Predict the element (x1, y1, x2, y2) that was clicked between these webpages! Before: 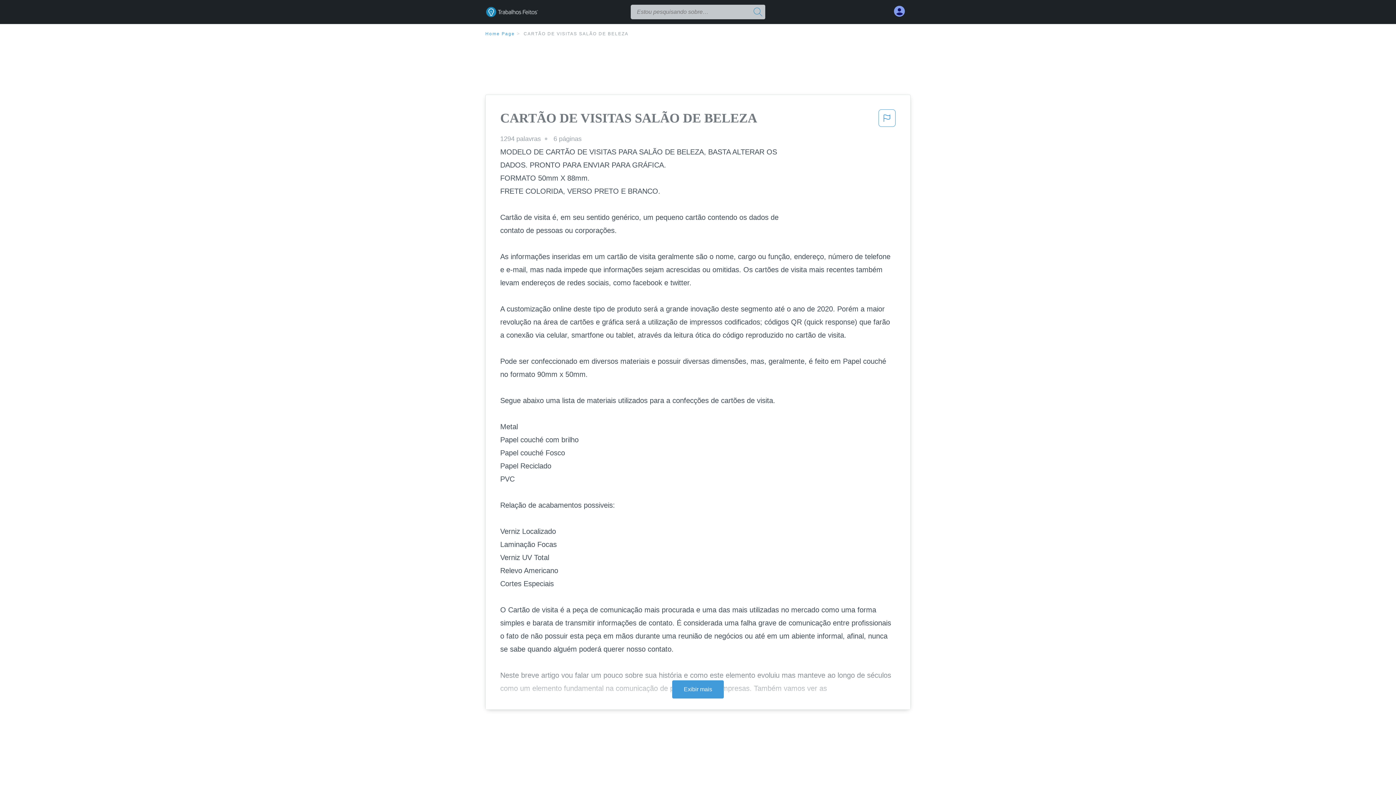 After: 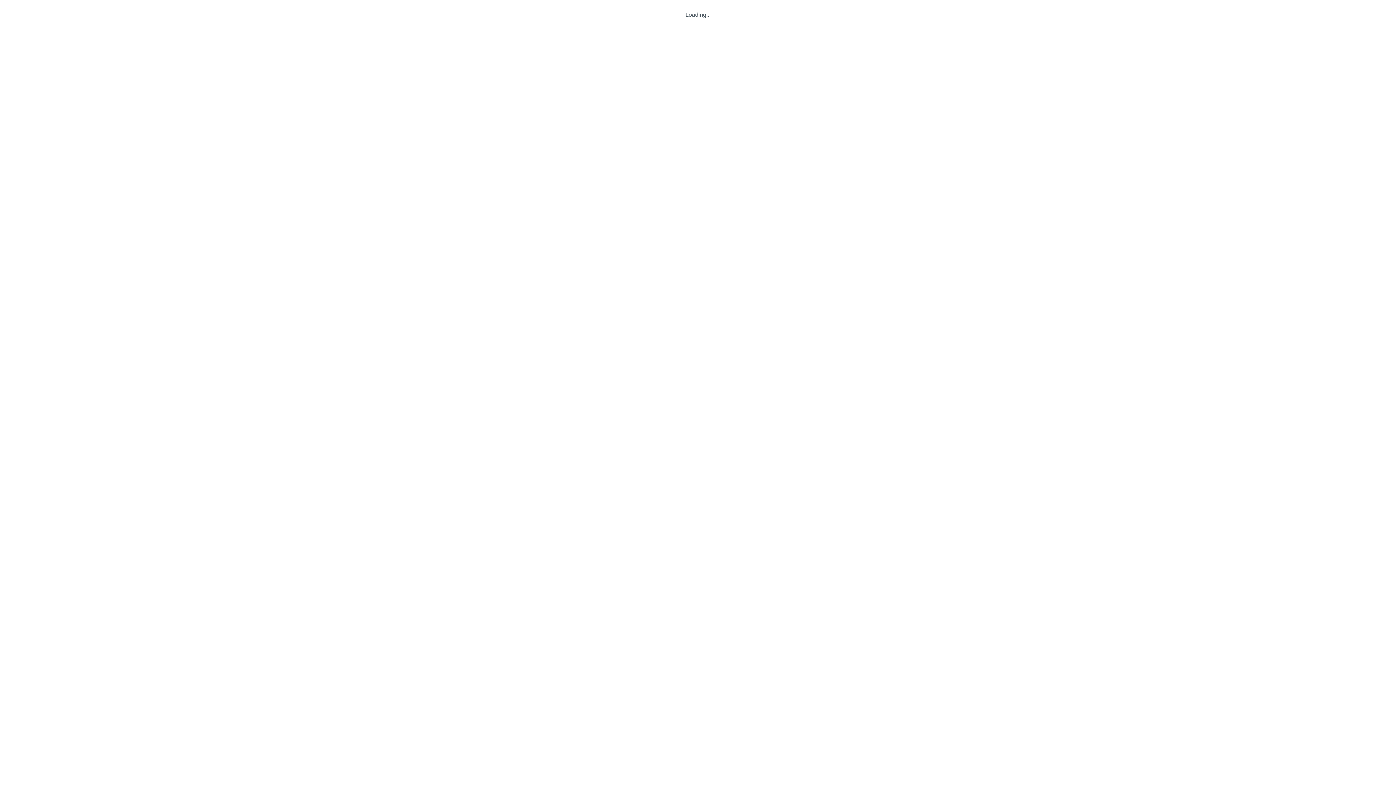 Action: label: My Account bbox: (894, 8, 910, 14)